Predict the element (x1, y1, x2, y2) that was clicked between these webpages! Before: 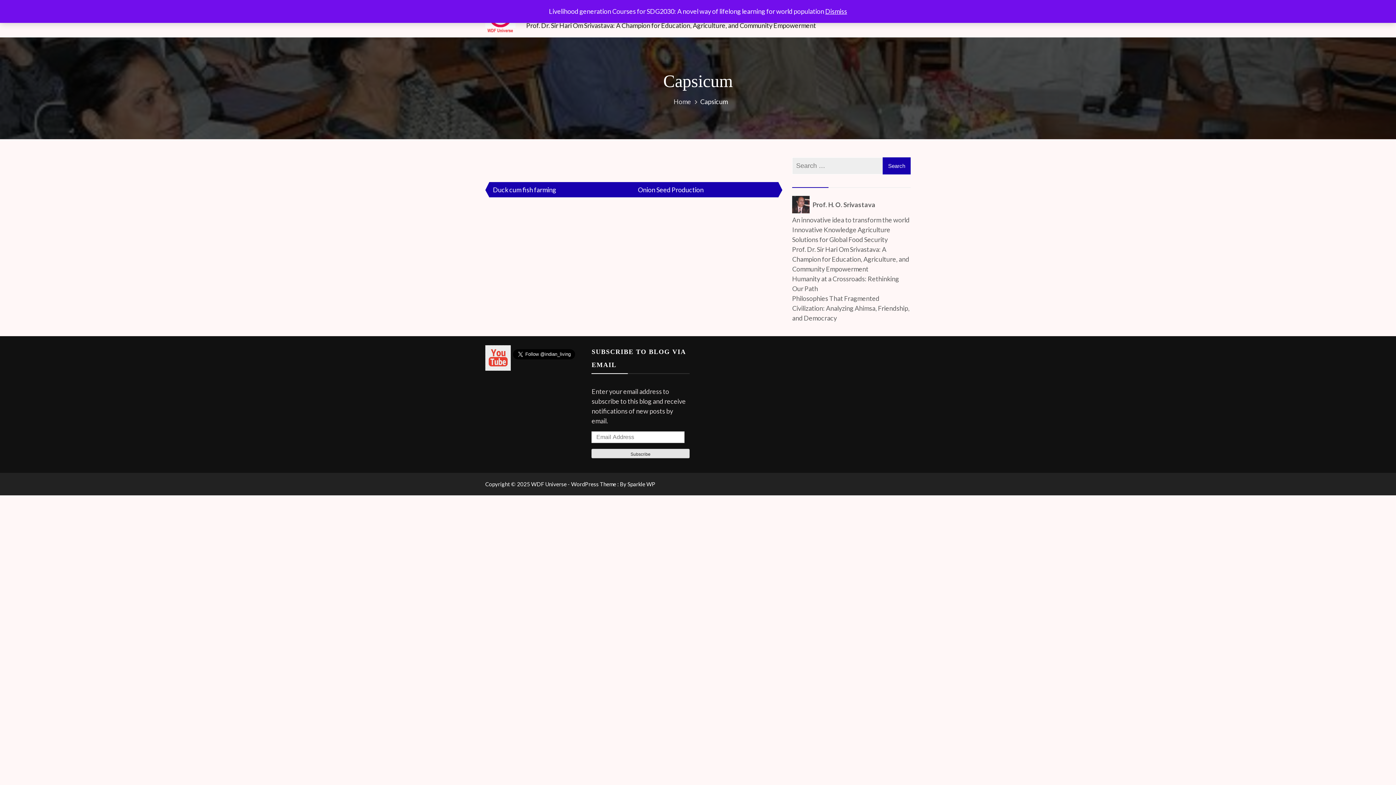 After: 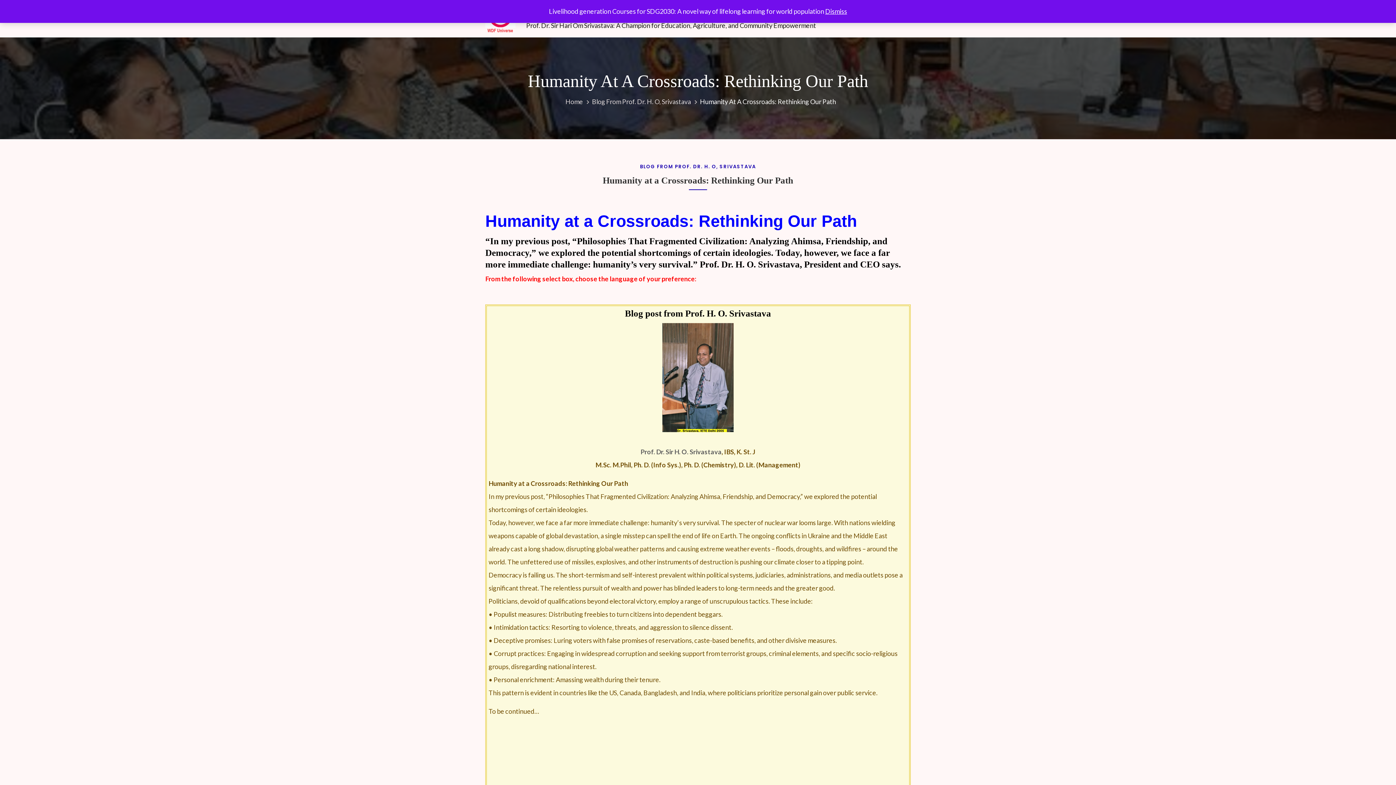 Action: bbox: (792, 274, 910, 293) label: Humanity at a Crossroads: Rethinking Our Path